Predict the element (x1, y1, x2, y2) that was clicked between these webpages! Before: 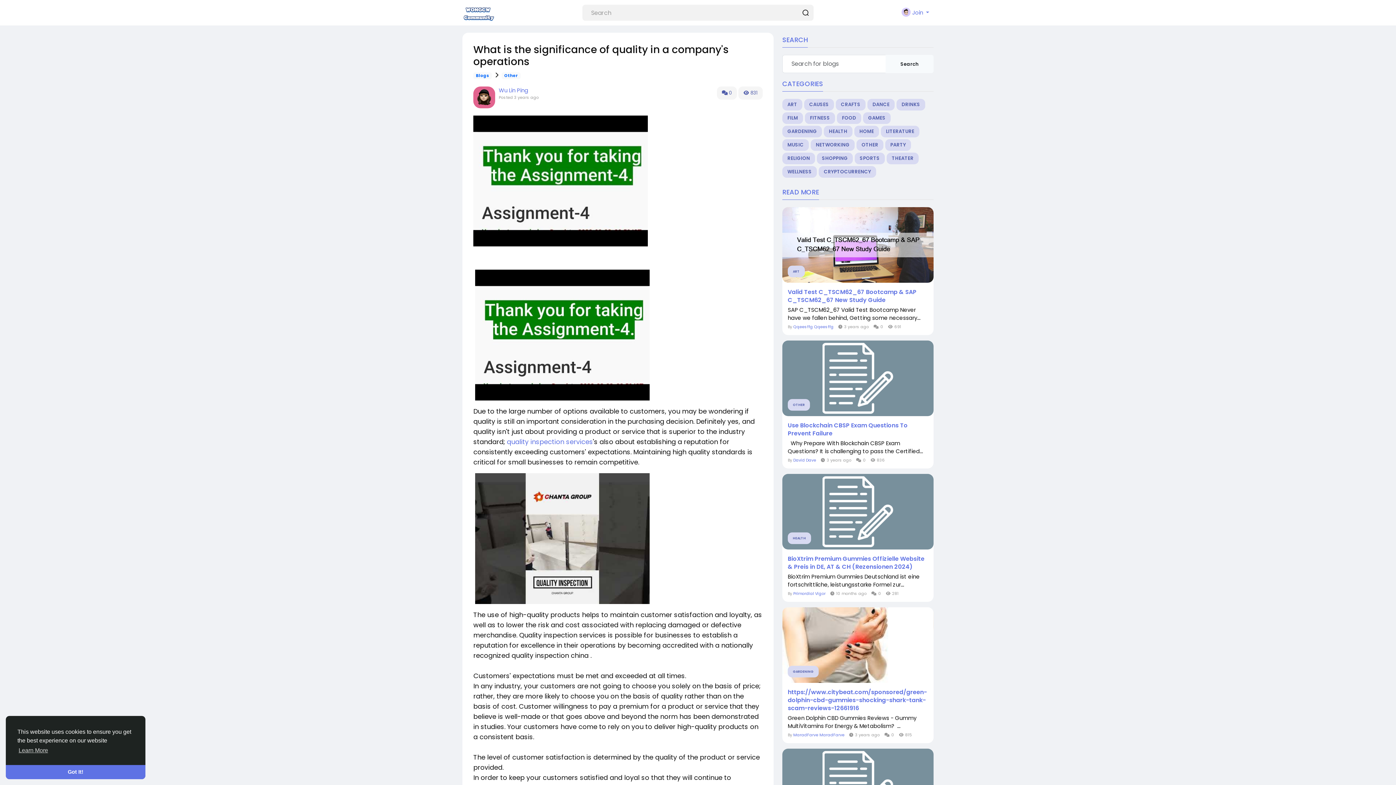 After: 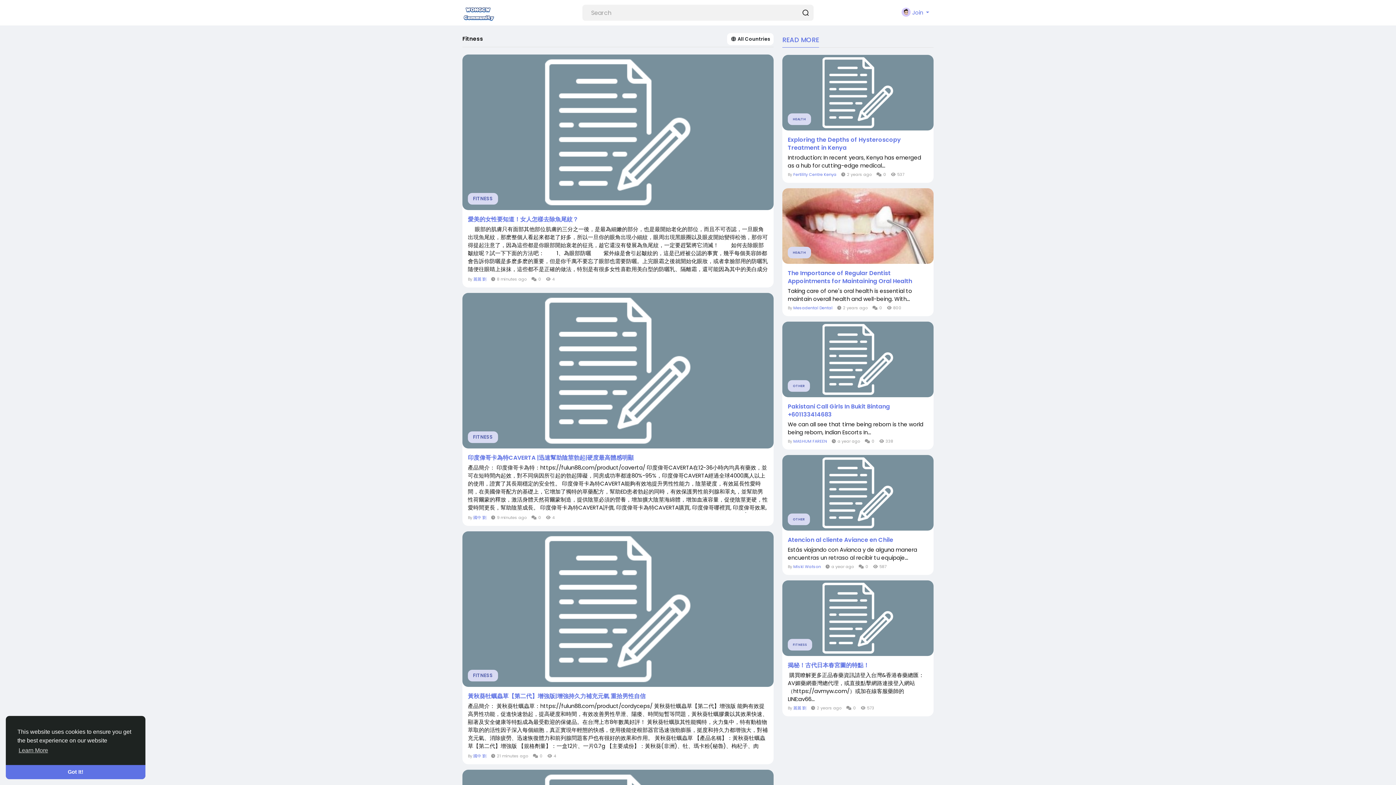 Action: label: FITNESS bbox: (805, 112, 835, 124)